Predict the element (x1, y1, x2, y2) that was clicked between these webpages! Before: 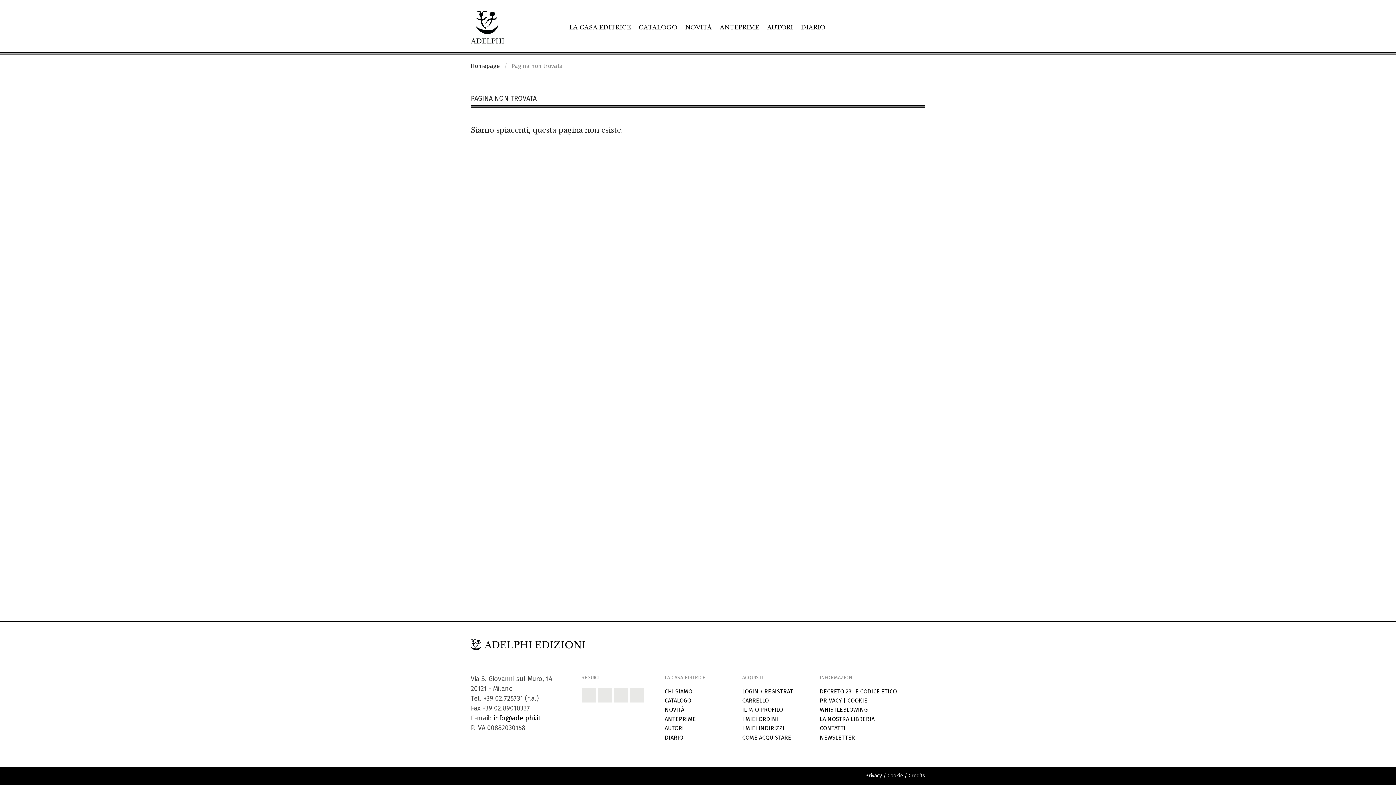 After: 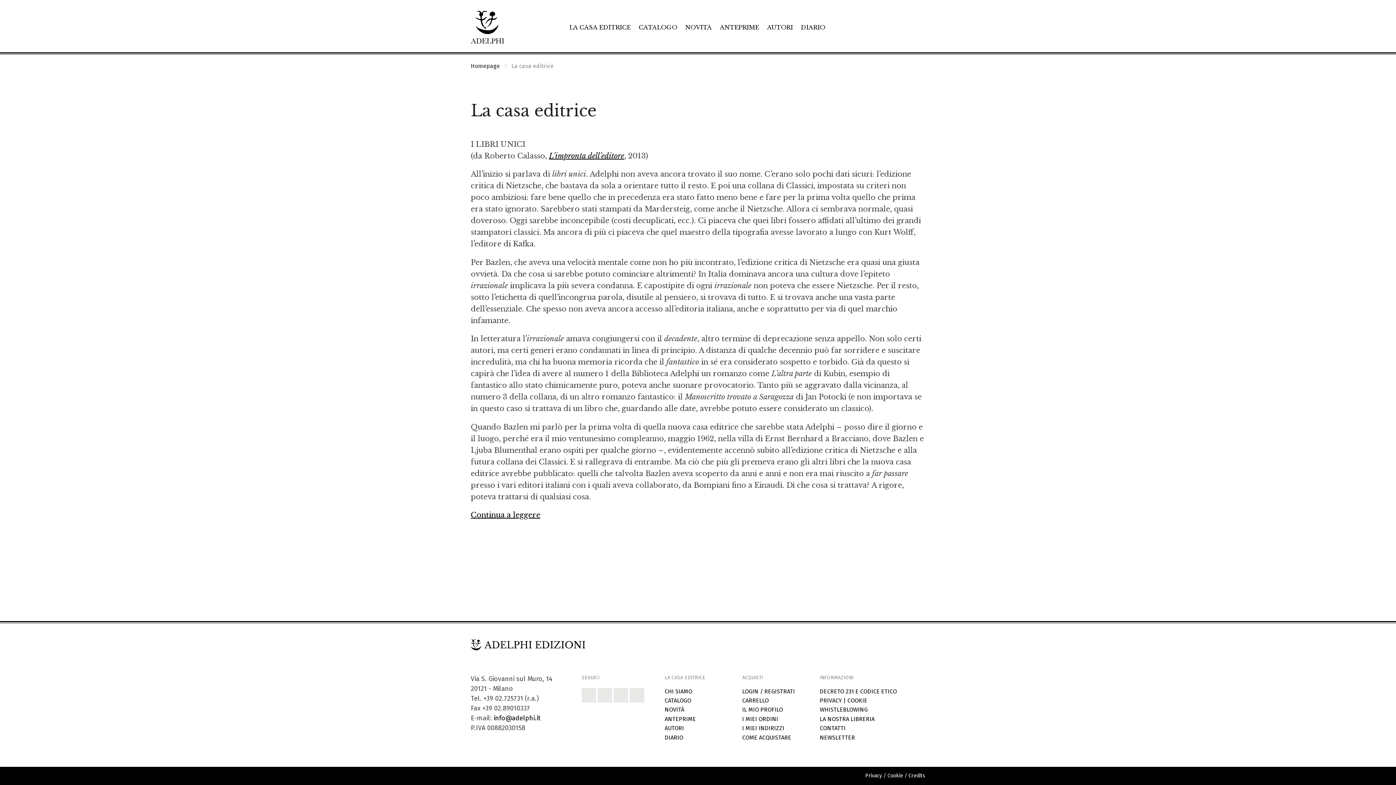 Action: label: CHI SIAMO bbox: (664, 688, 692, 695)